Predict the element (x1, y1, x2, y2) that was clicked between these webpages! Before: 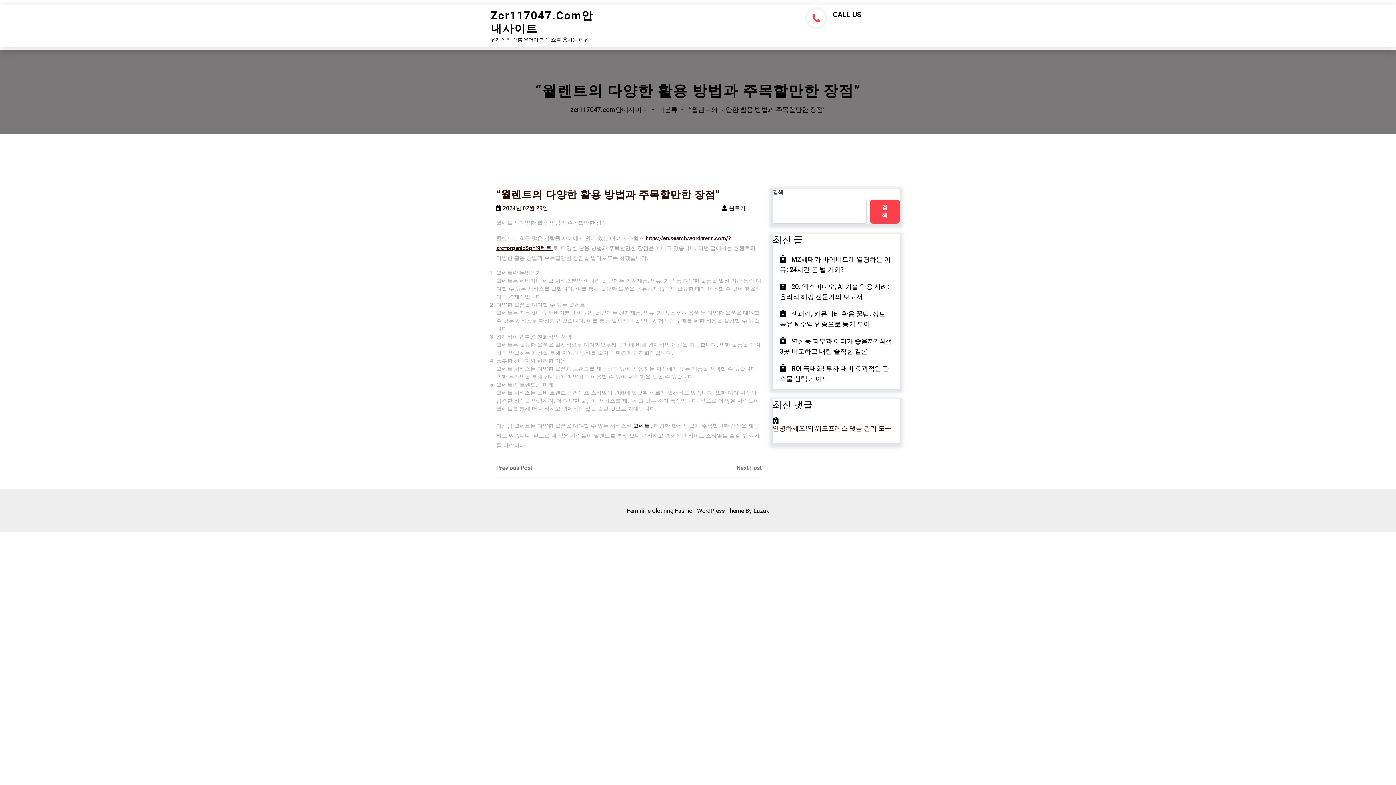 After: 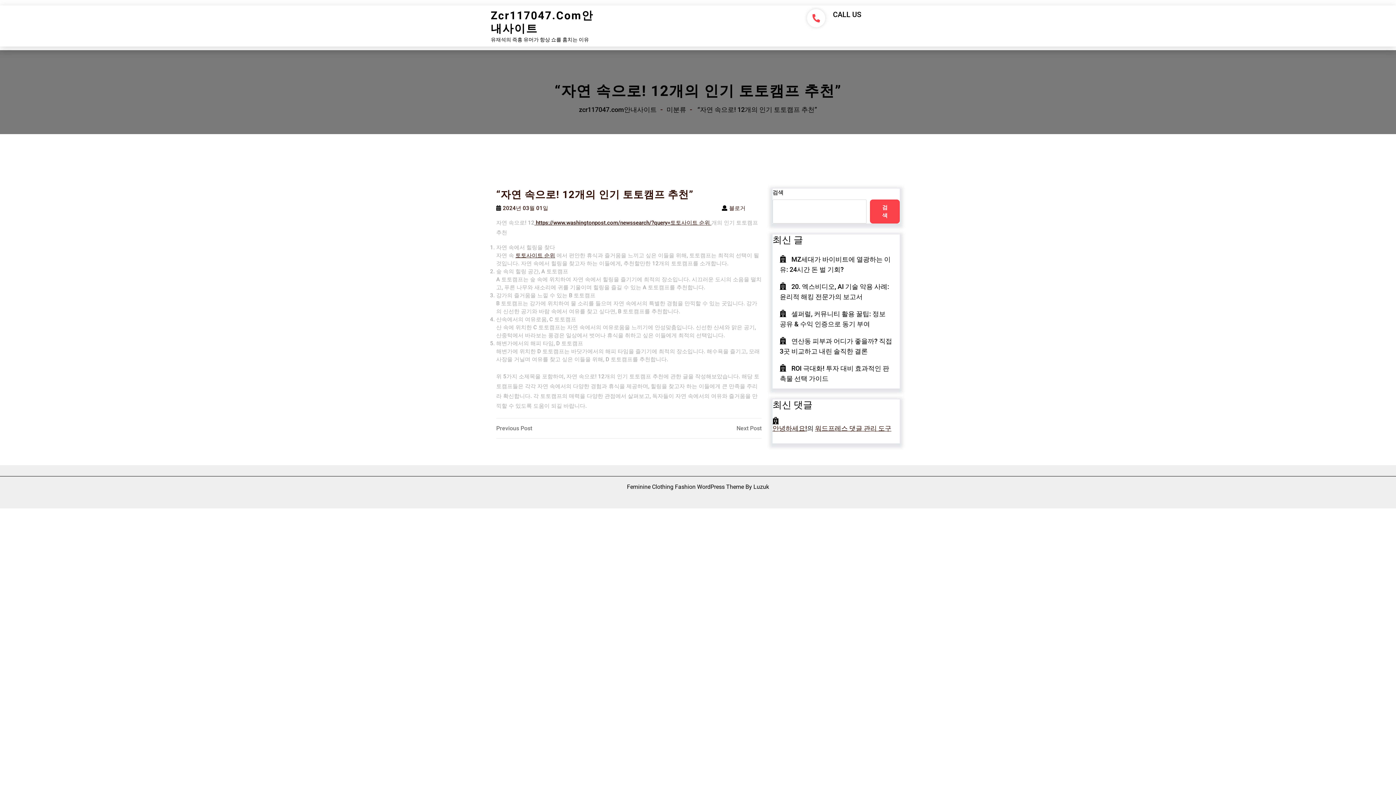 Action: label: Next Post
Next Post bbox: (629, 463, 761, 472)